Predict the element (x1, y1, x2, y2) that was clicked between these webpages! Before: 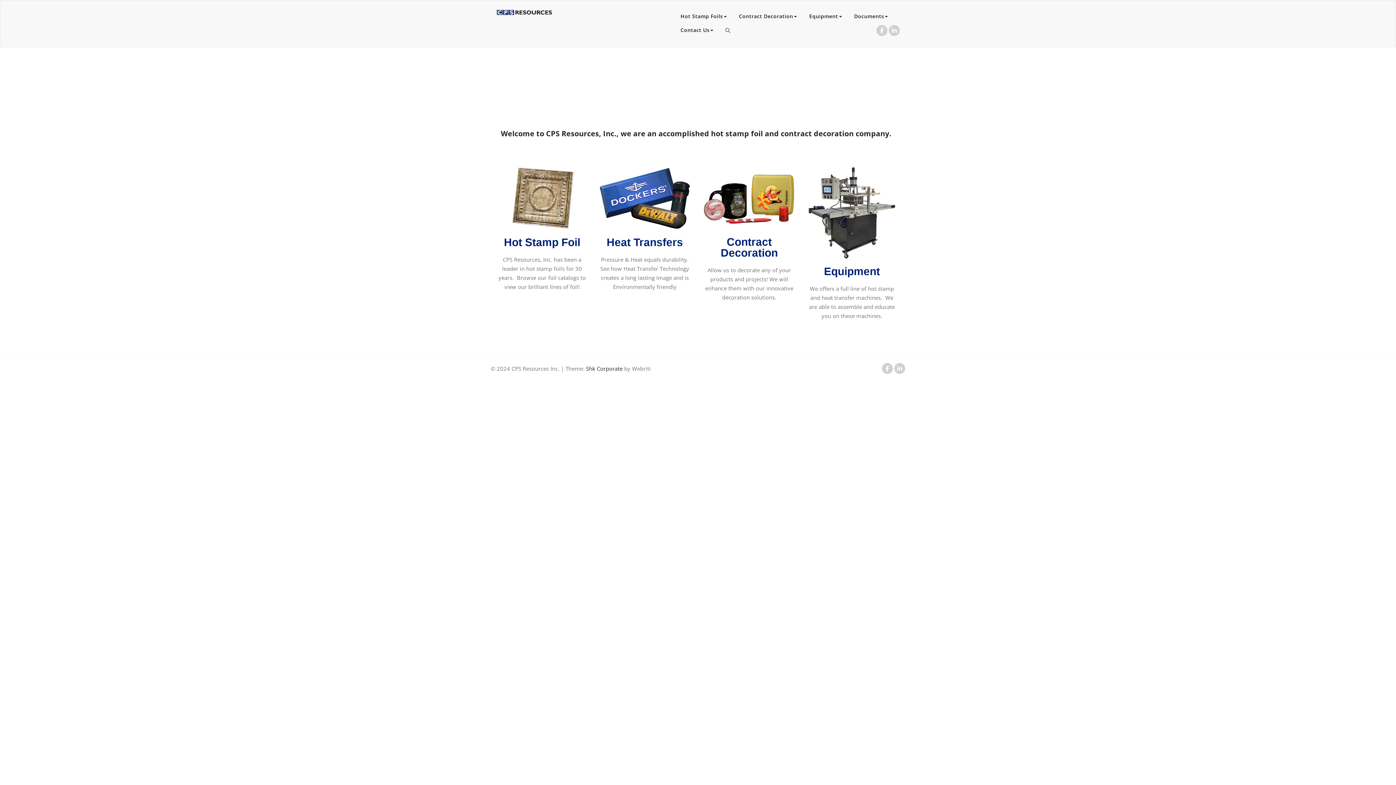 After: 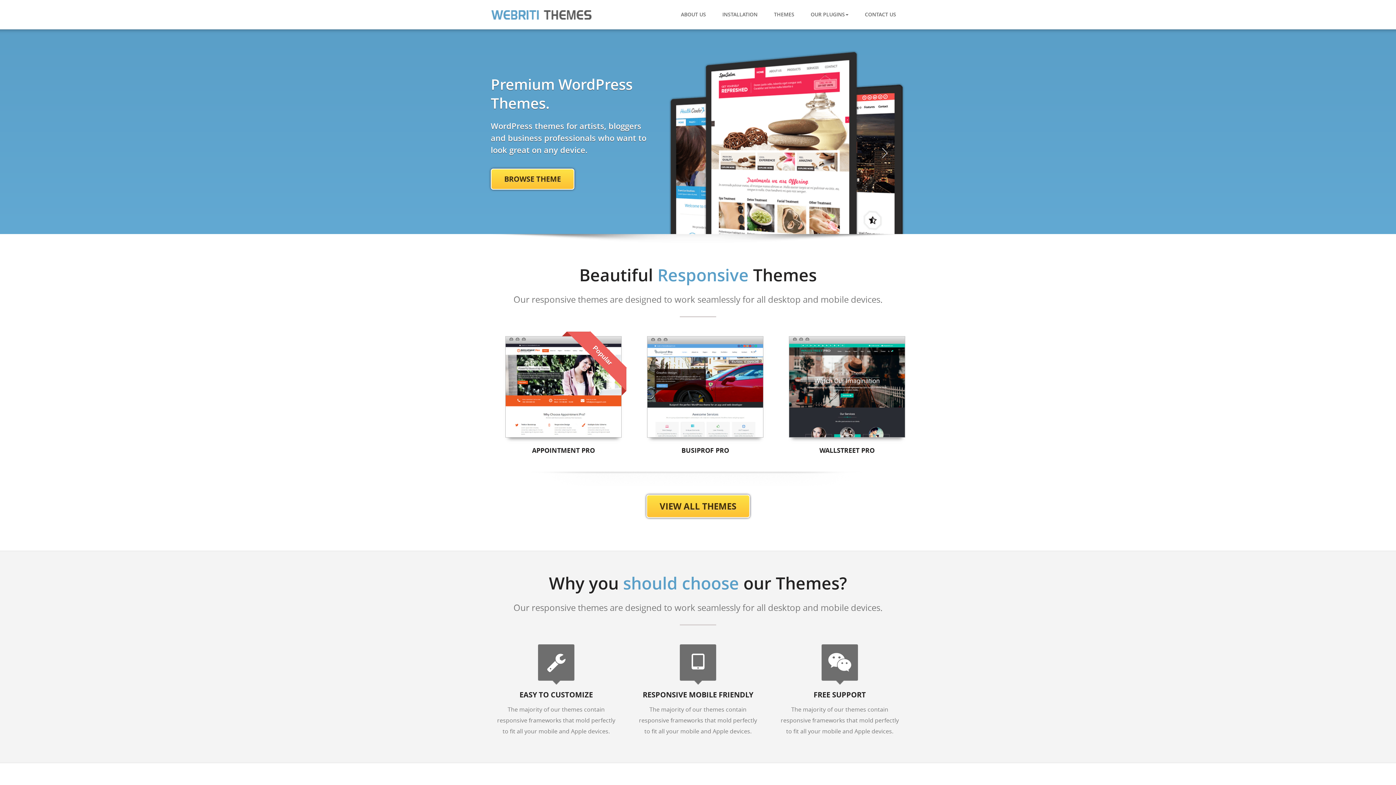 Action: bbox: (584, 365, 622, 372) label:  Shk Corporate